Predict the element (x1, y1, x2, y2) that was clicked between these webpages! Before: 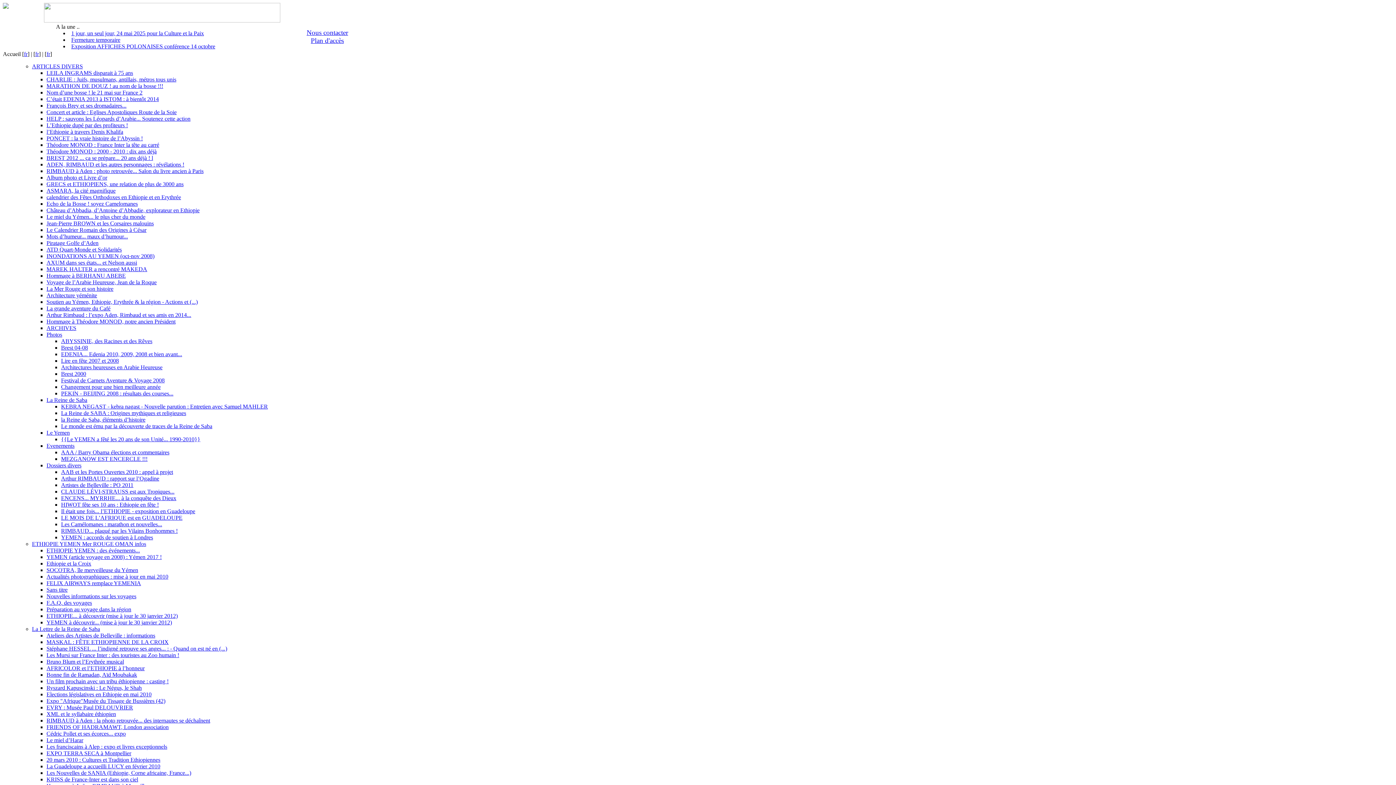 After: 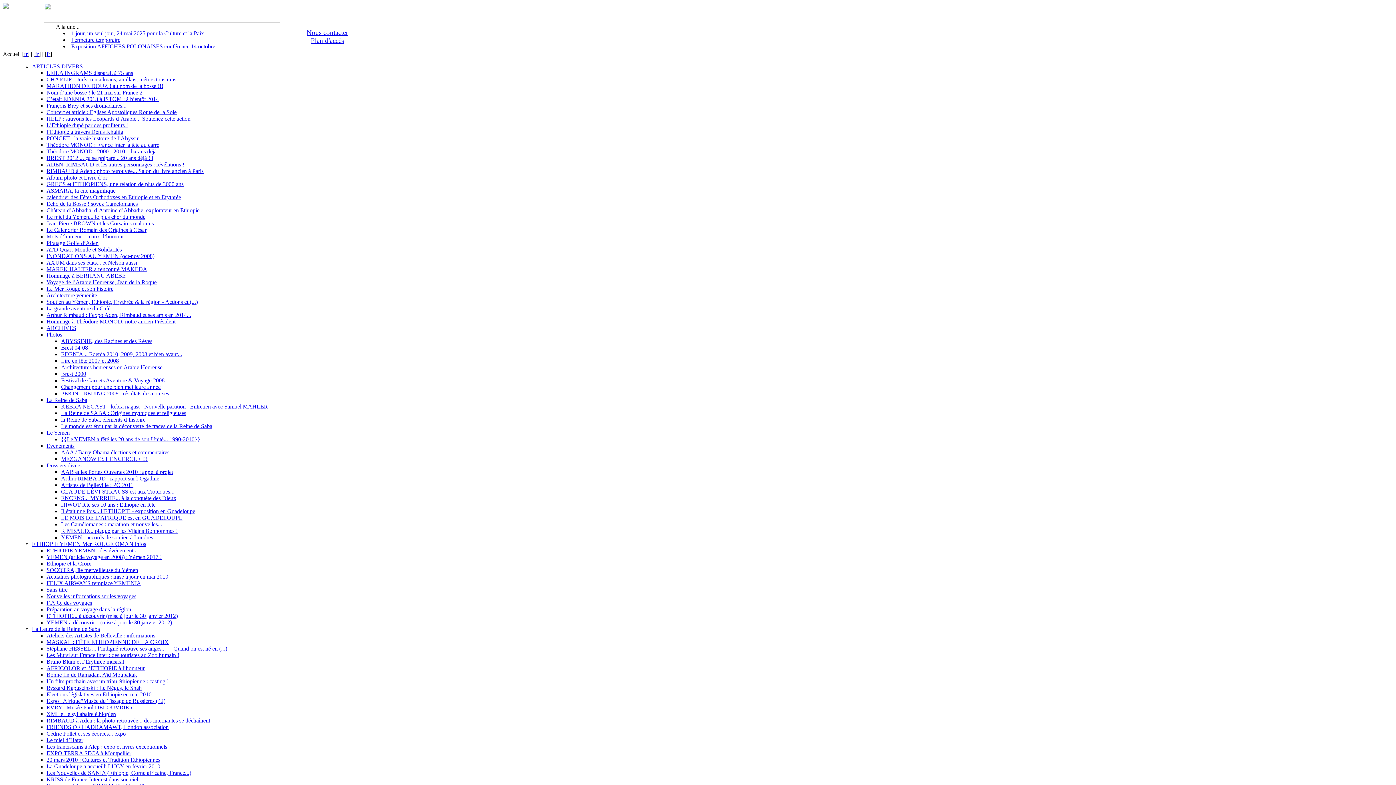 Action: bbox: (46, 154, 153, 161) label: BREST 2012 ... ça se prépare... 20 ans déjà ! l